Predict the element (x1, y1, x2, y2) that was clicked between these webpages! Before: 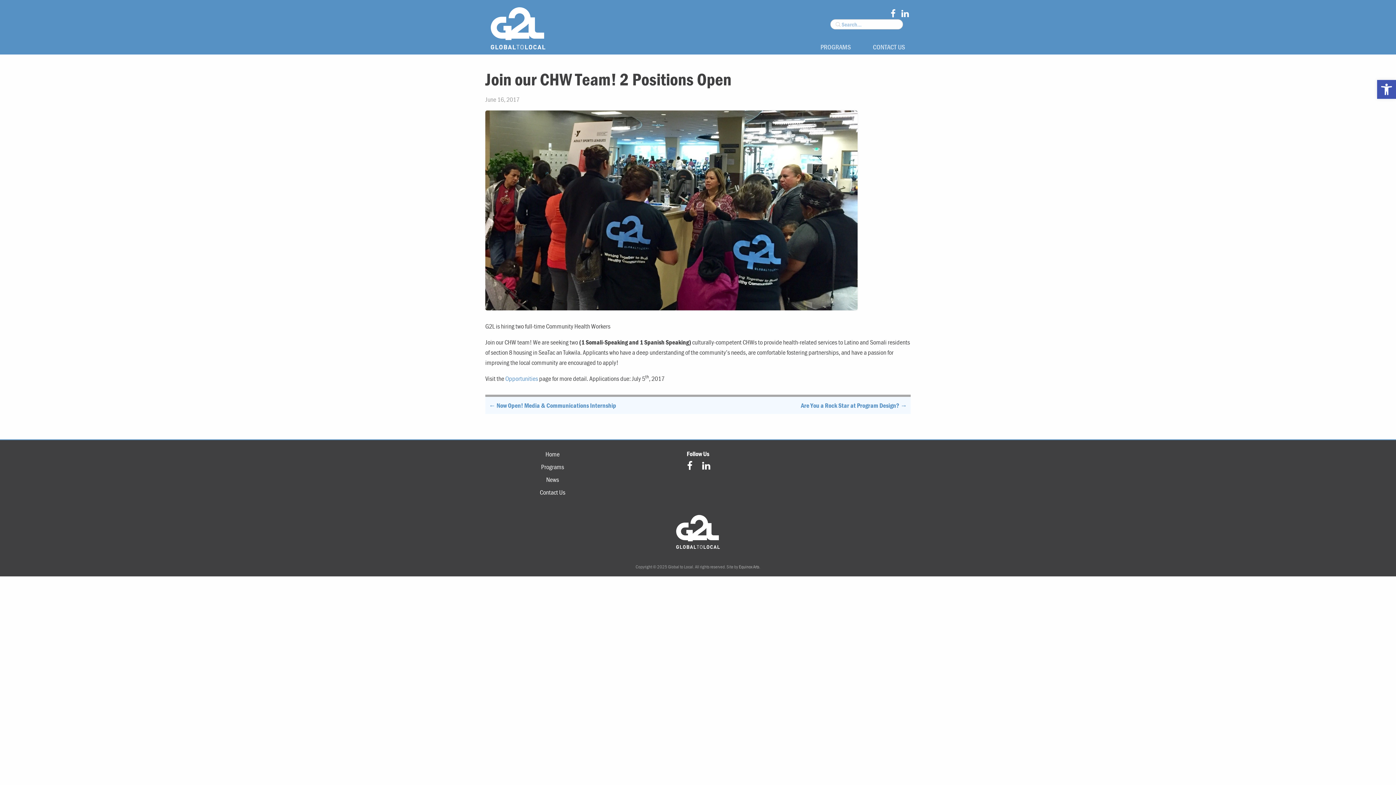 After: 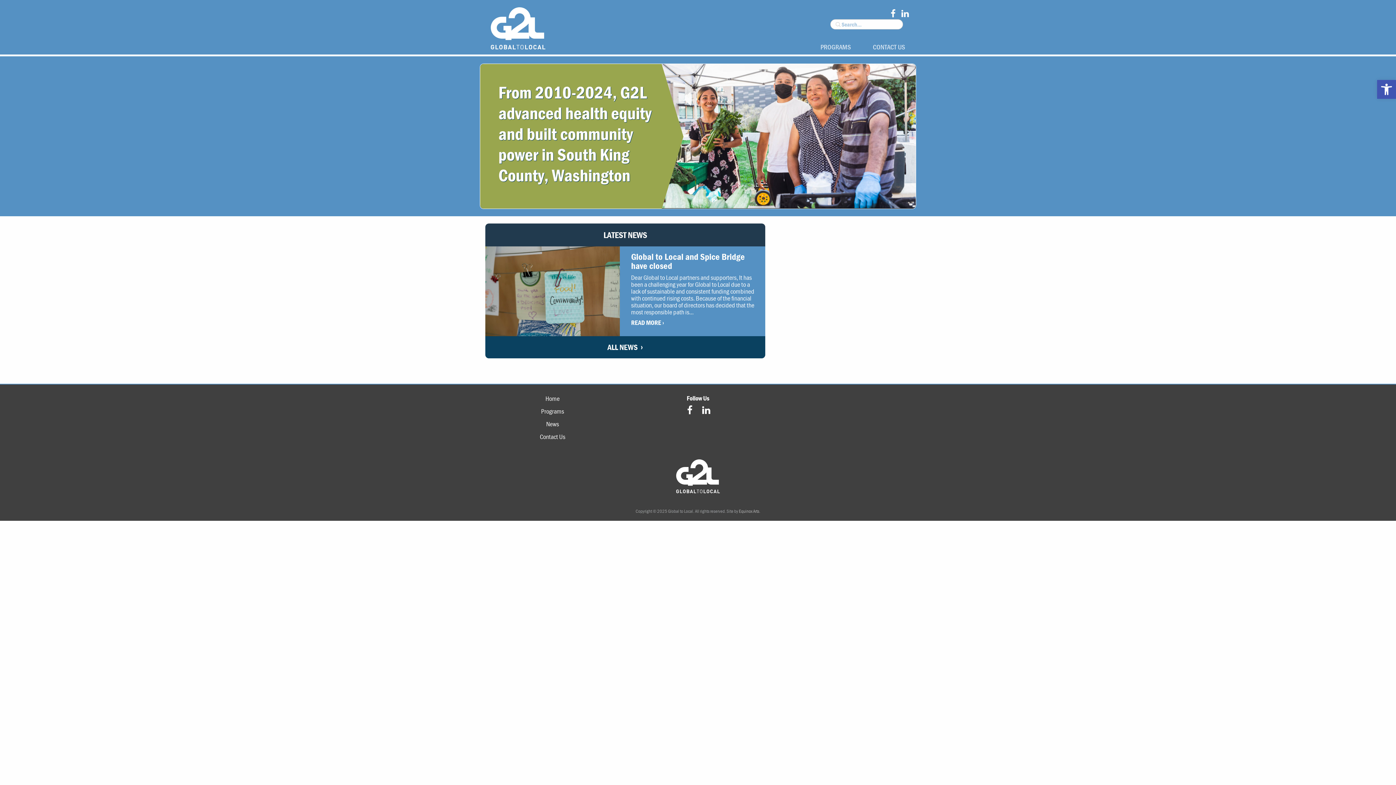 Action: bbox: (505, 374, 539, 382) label: Opportunities 